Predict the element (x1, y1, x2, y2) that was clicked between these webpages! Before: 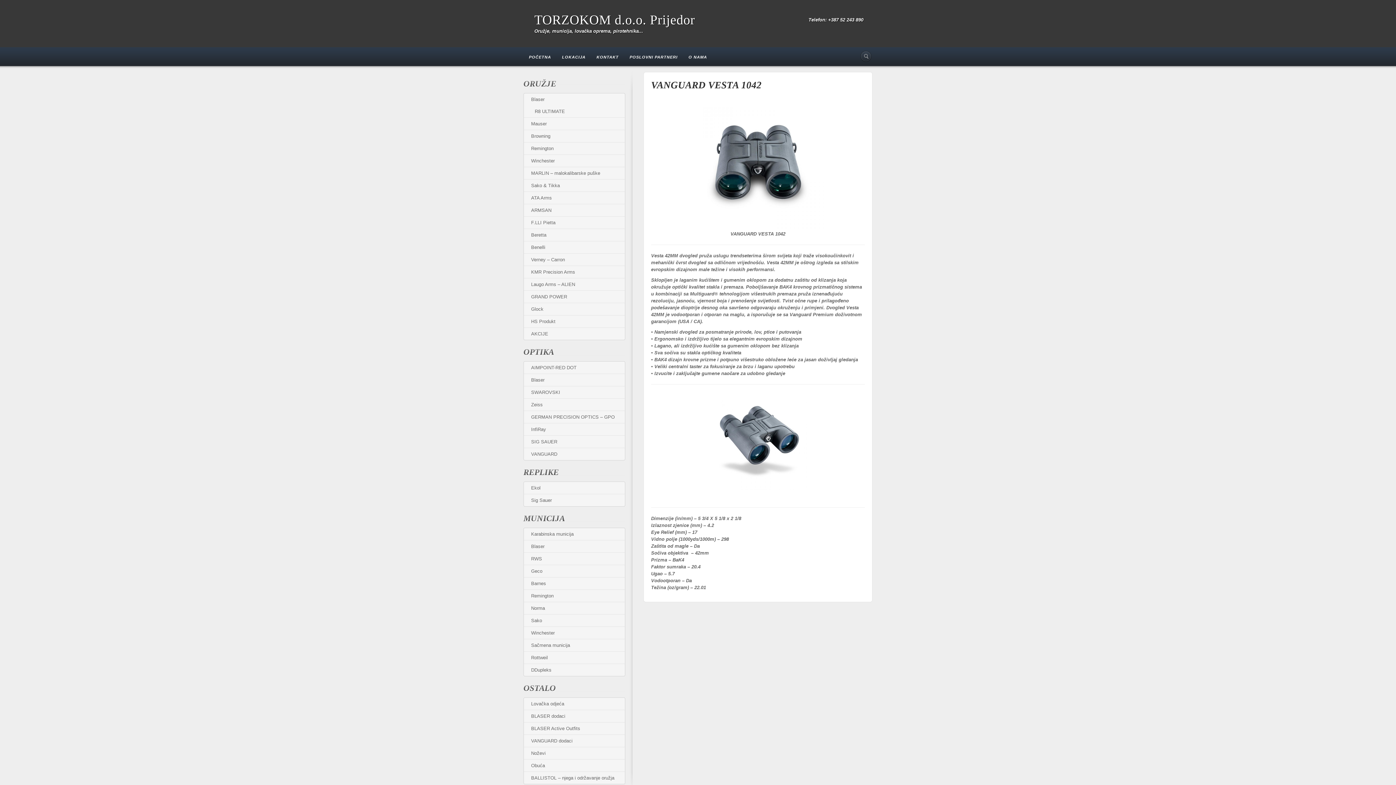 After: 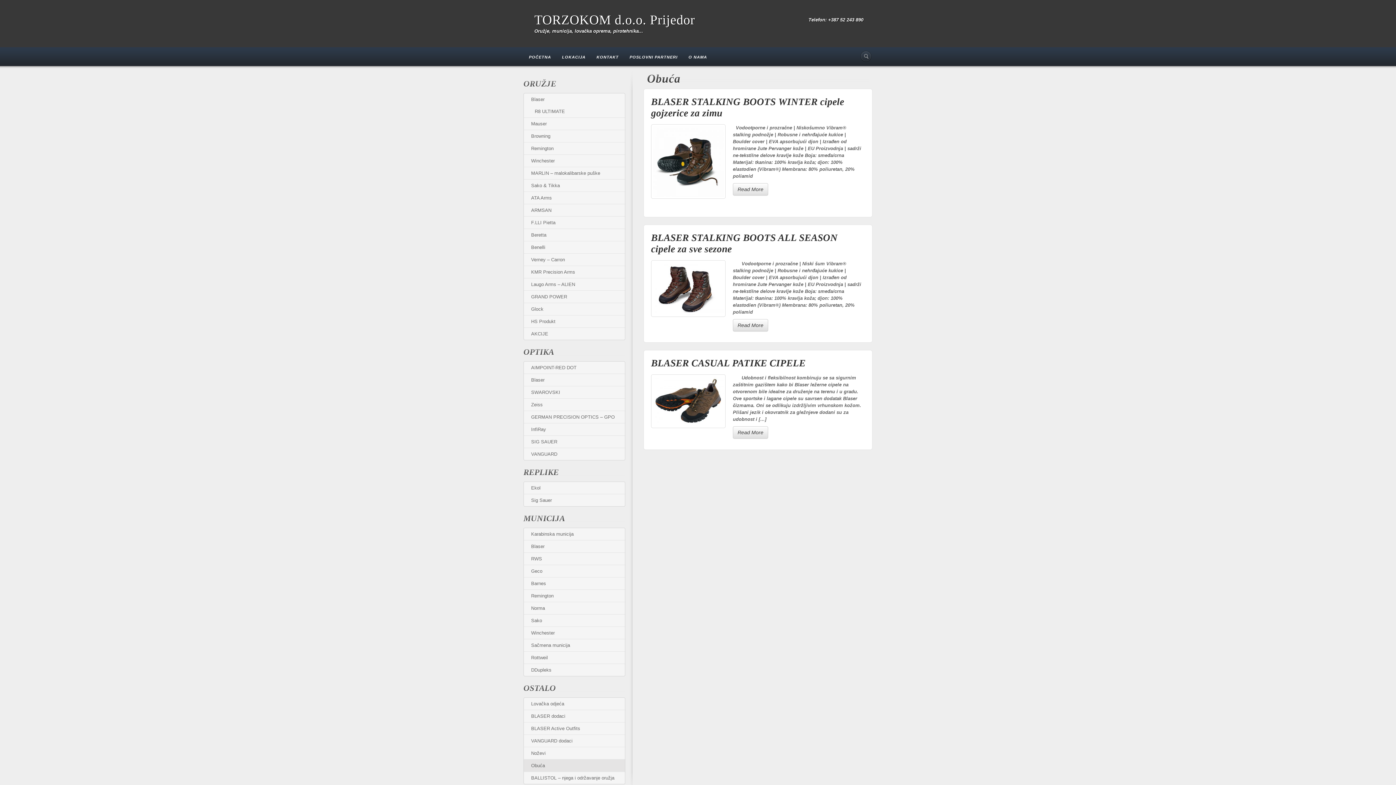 Action: label: Obuća bbox: (524, 760, 625, 772)